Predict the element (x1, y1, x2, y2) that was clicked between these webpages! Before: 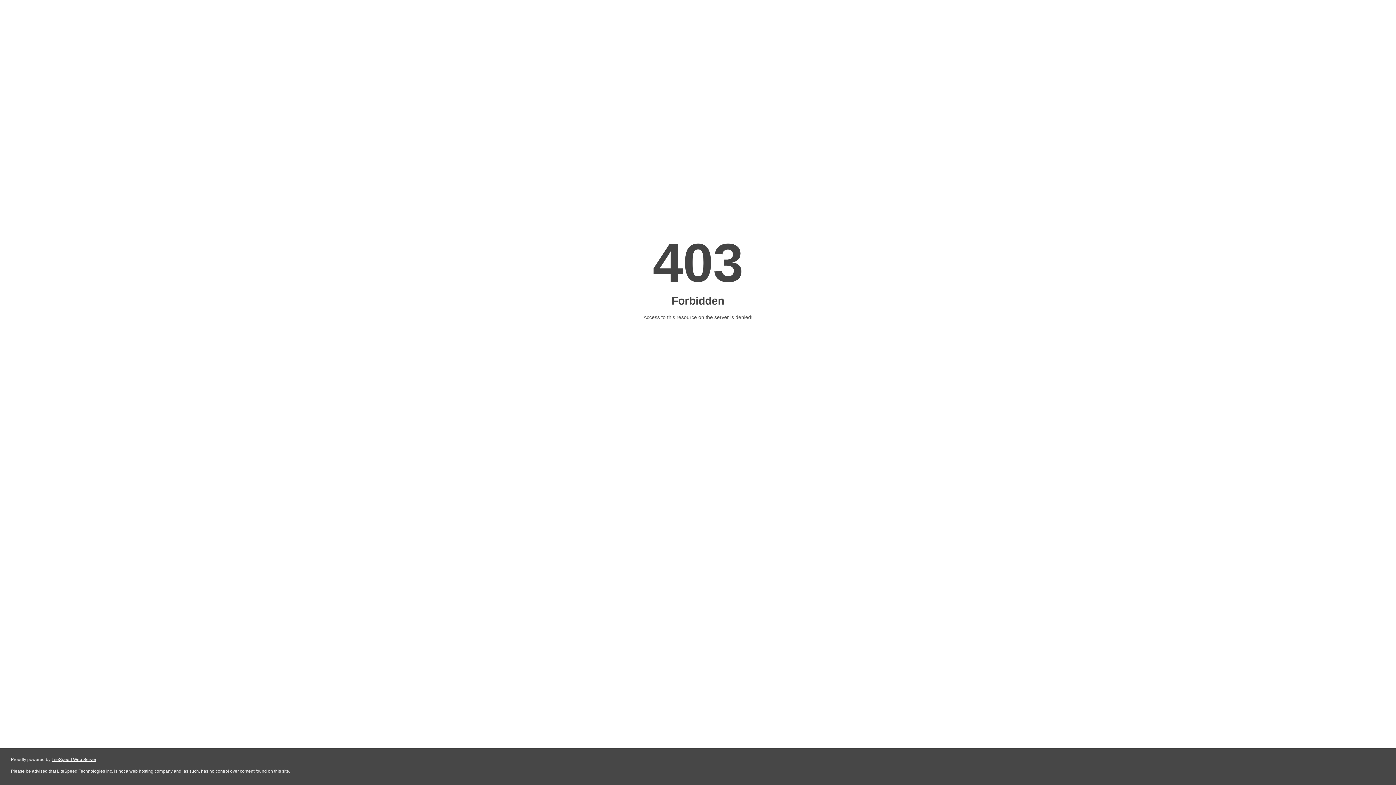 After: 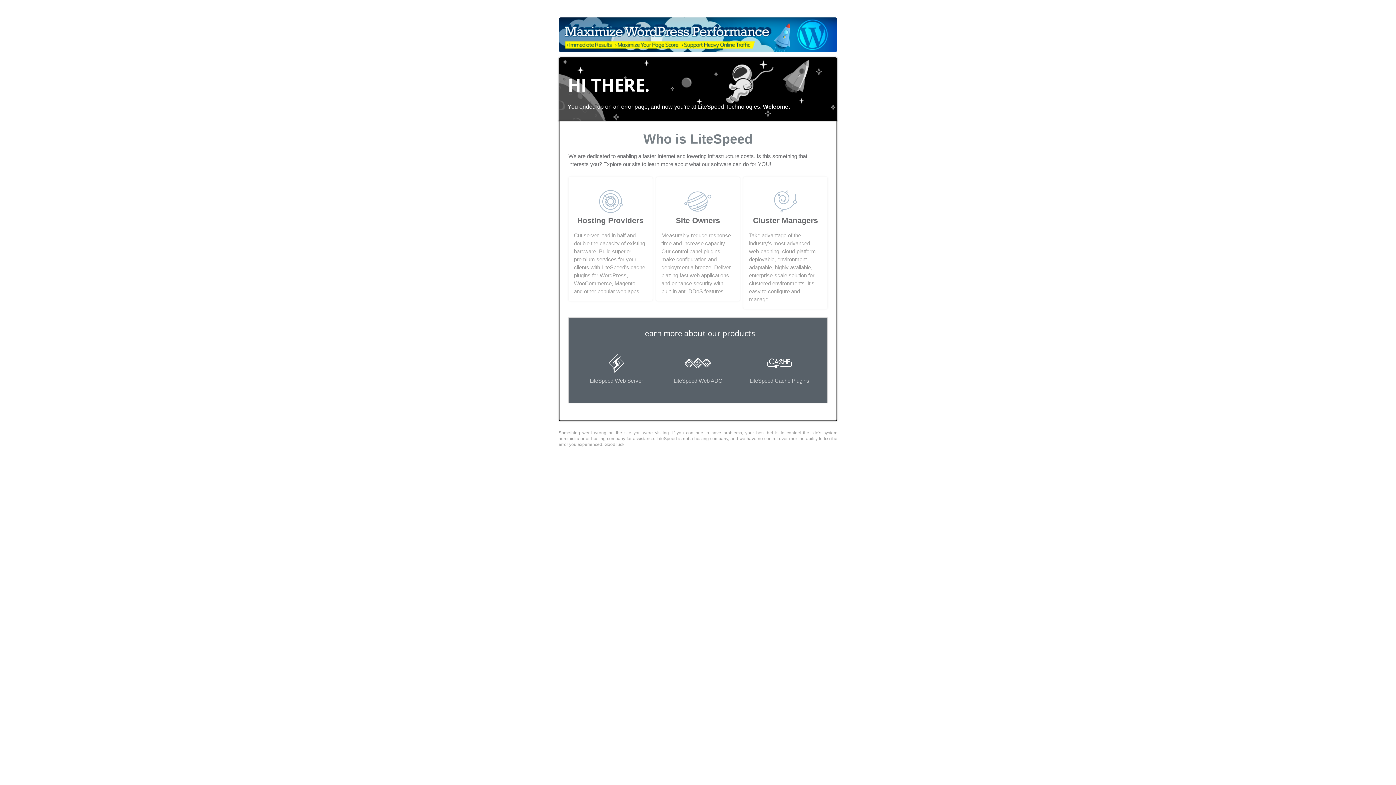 Action: bbox: (51, 757, 96, 762) label: LiteSpeed Web Server